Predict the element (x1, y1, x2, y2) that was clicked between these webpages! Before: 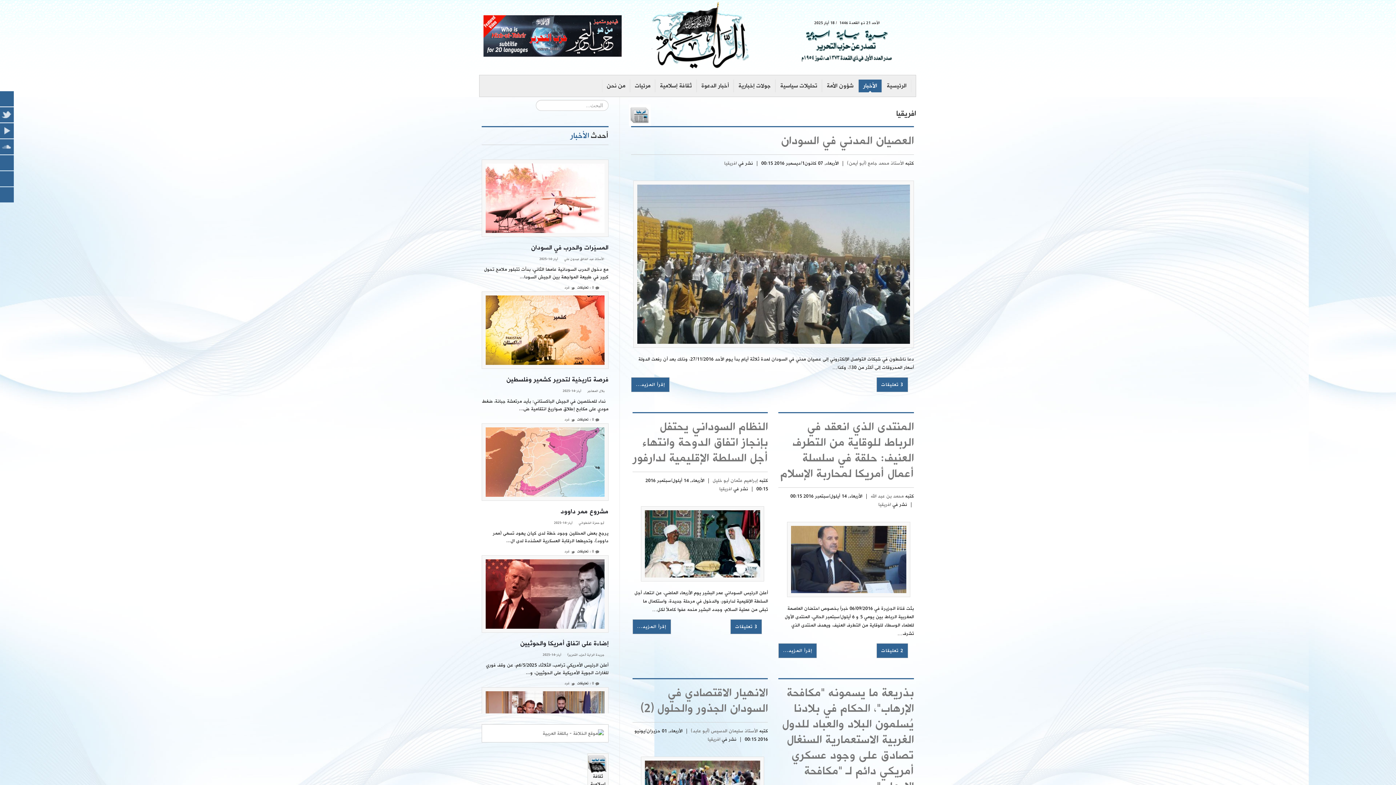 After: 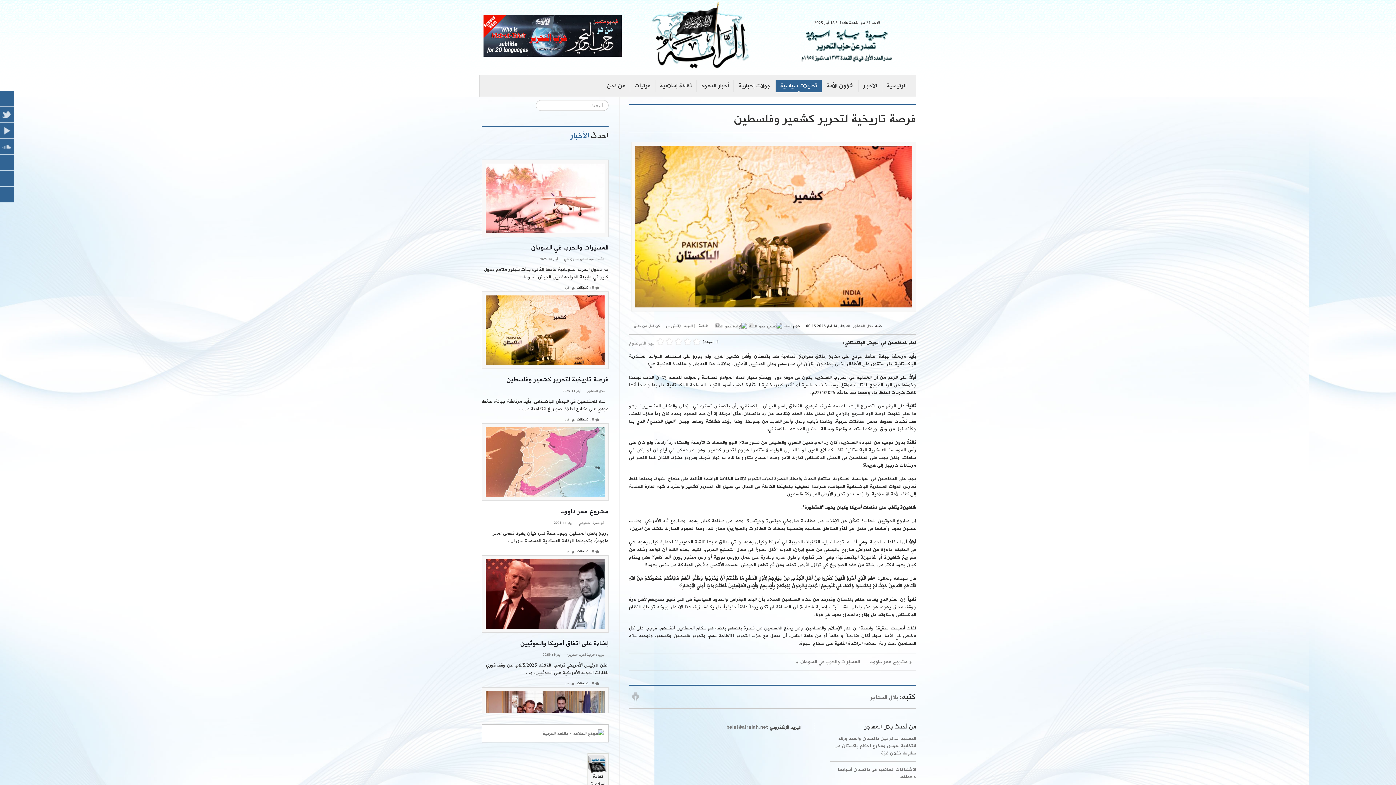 Action: bbox: (557, 389, 581, 393) label: أيار-14-2025